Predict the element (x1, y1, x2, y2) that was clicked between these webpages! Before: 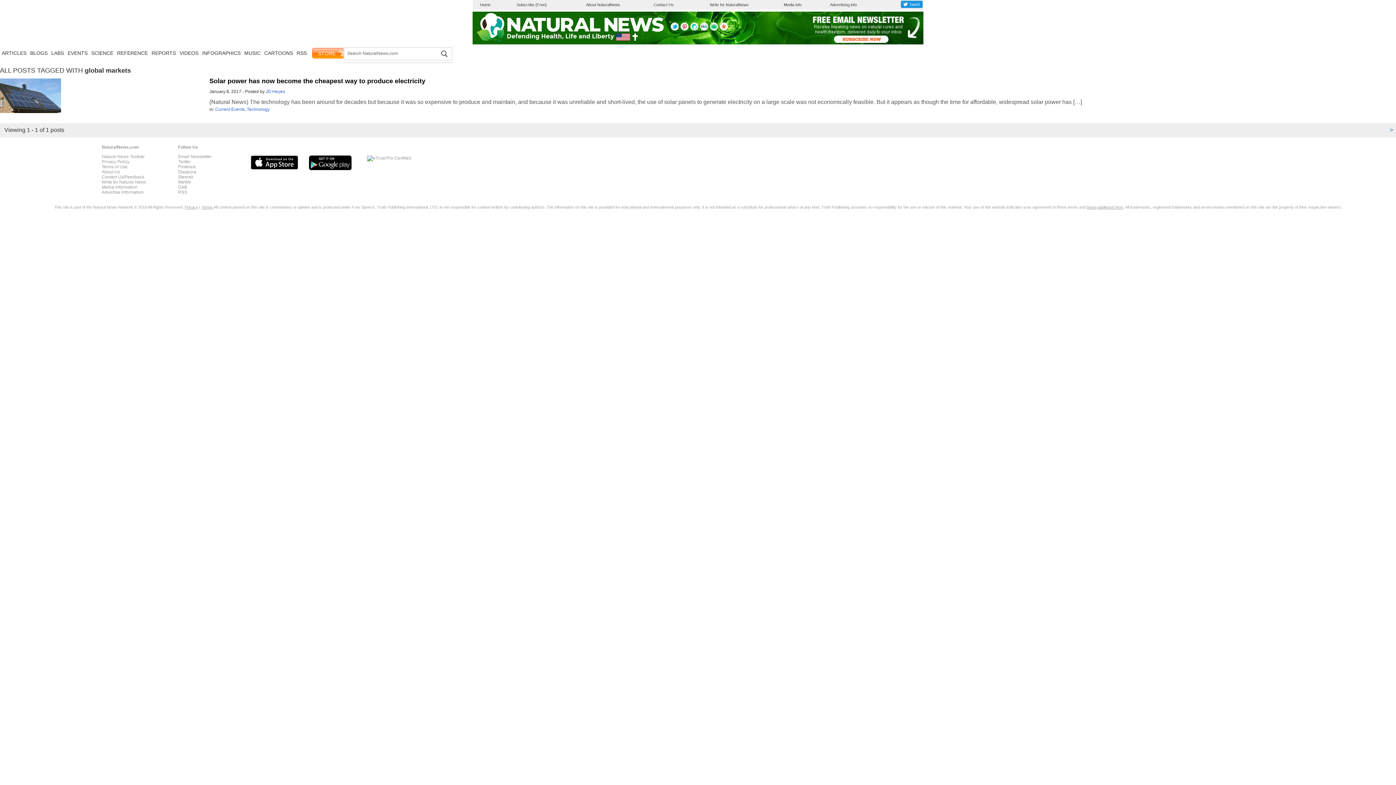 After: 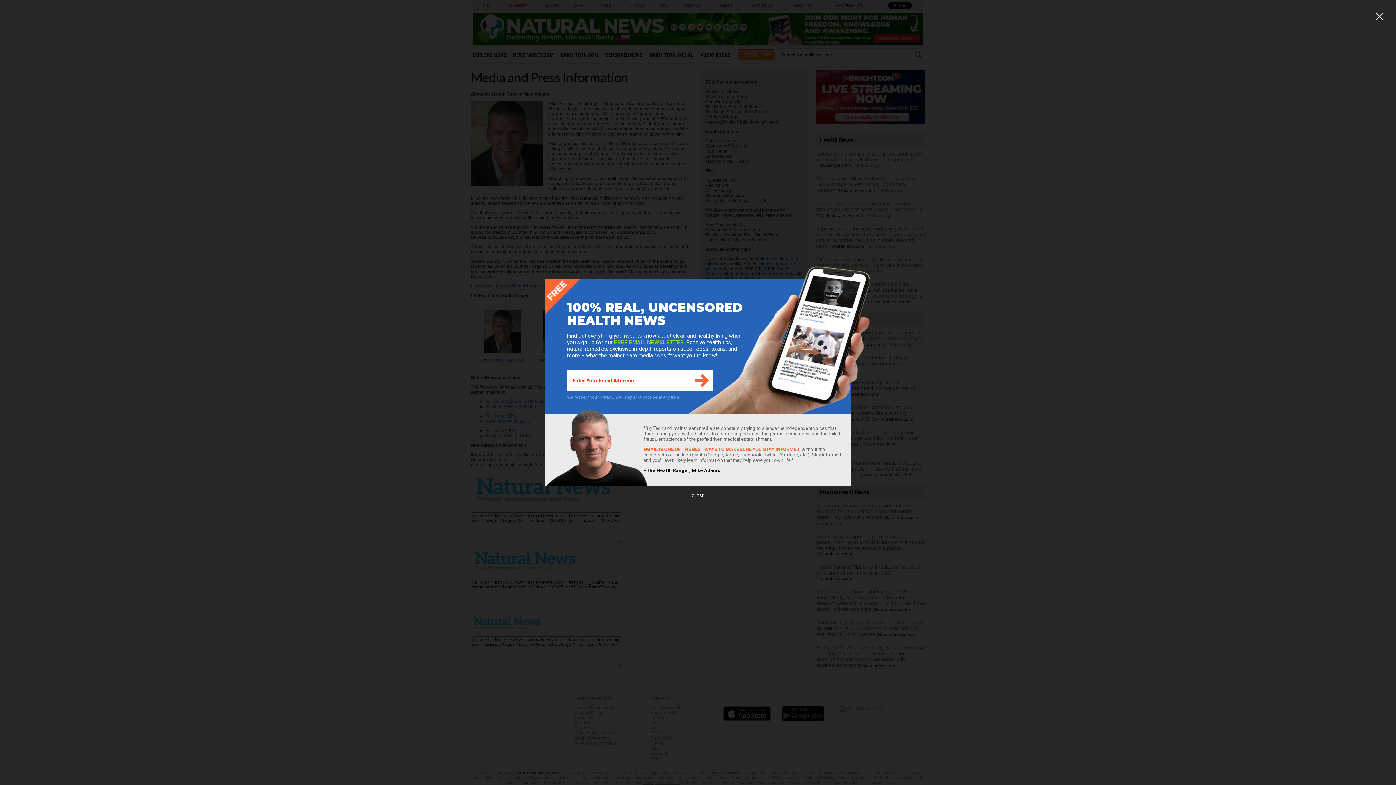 Action: label: Media Information bbox: (101, 184, 137, 189)